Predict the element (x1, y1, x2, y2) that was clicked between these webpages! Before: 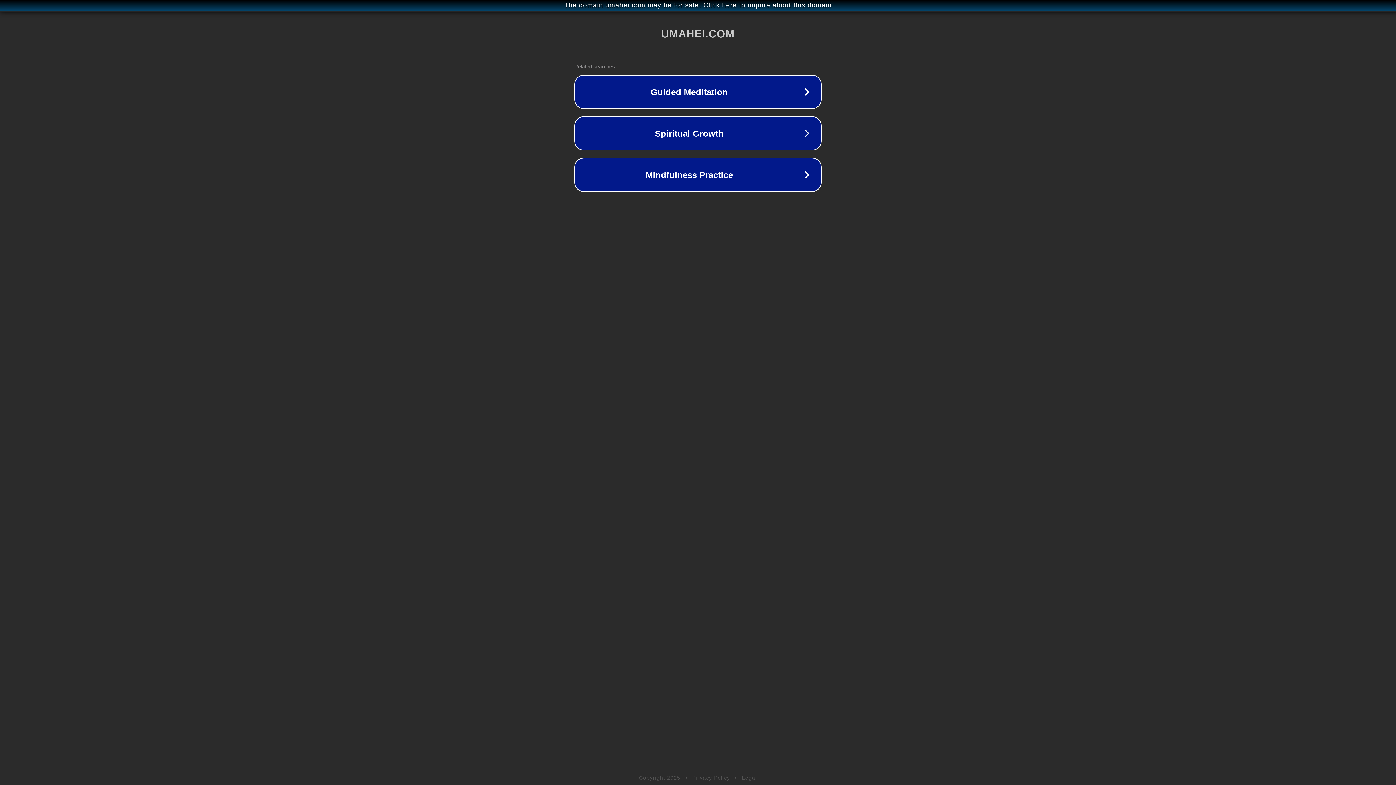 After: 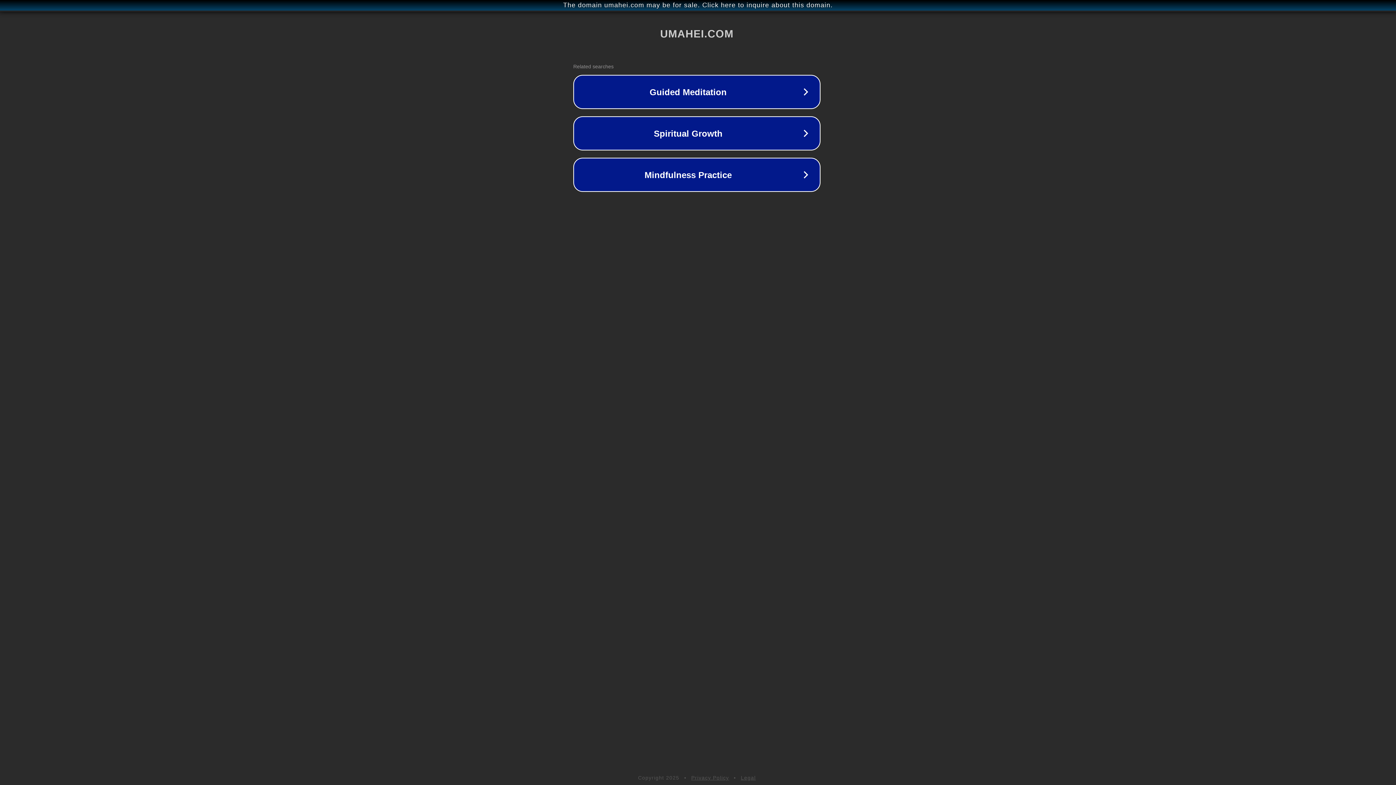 Action: bbox: (1, 1, 1397, 9) label: The domain umahei.com may be for sale. Click here to inquire about this domain.